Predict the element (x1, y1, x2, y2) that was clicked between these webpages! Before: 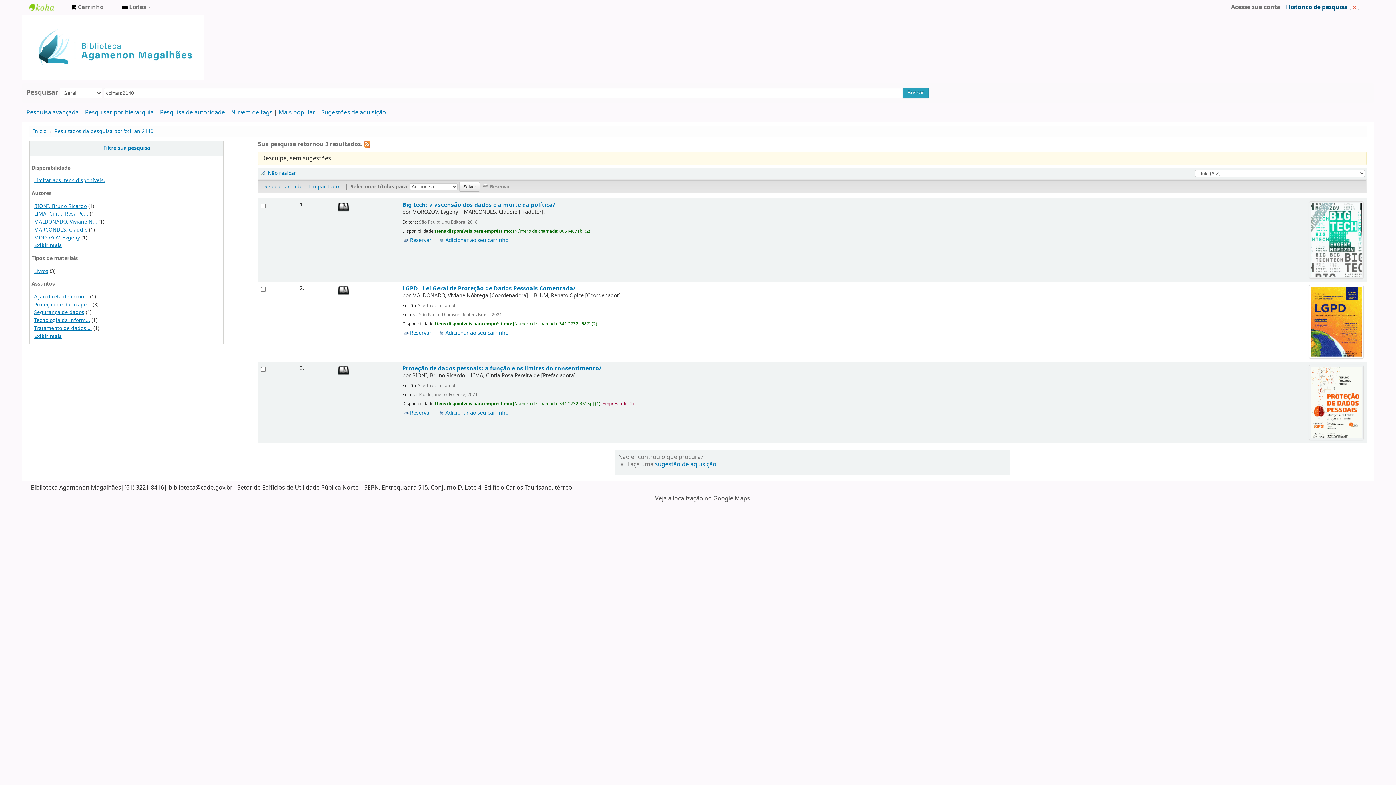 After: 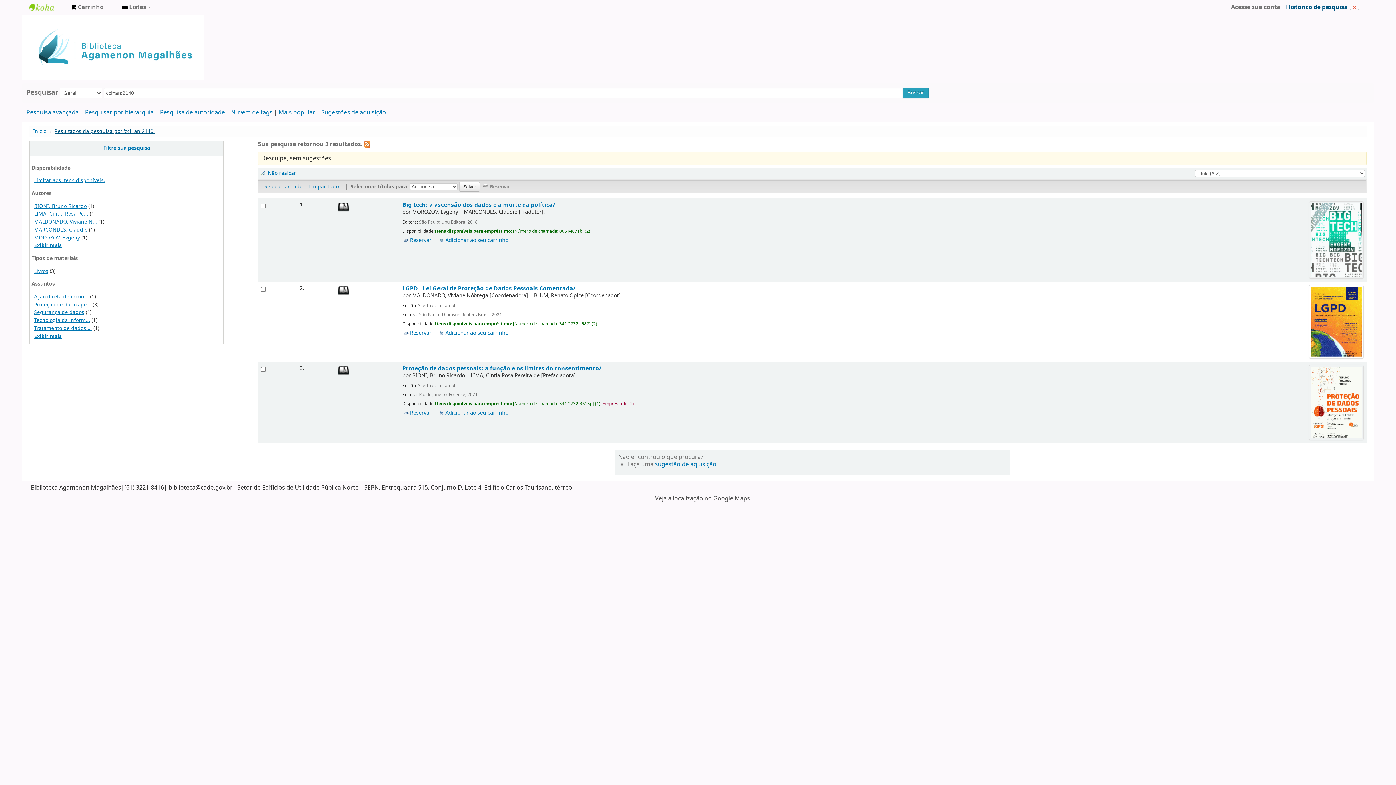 Action: label: Resultados da pesquisa por 'ccl=an:2140' bbox: (54, 127, 154, 135)